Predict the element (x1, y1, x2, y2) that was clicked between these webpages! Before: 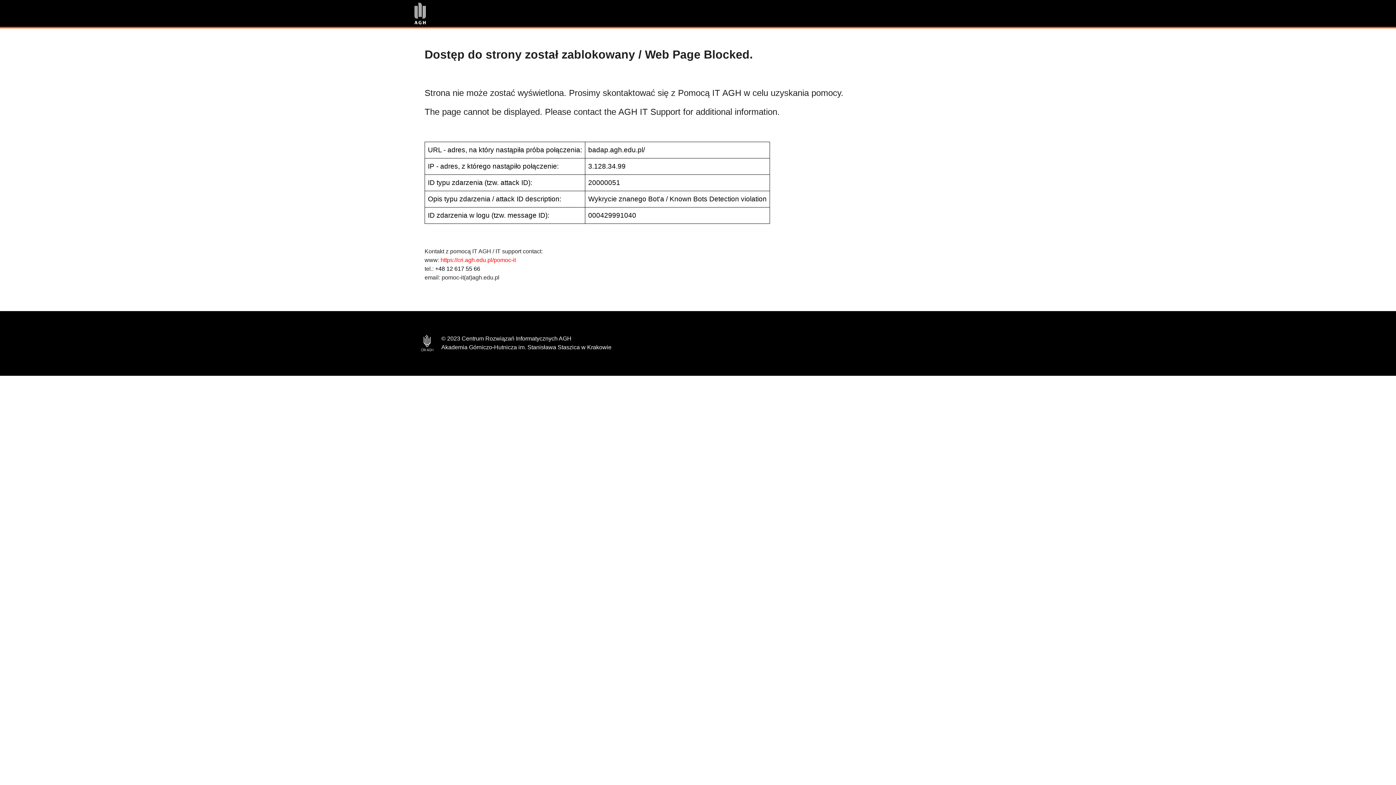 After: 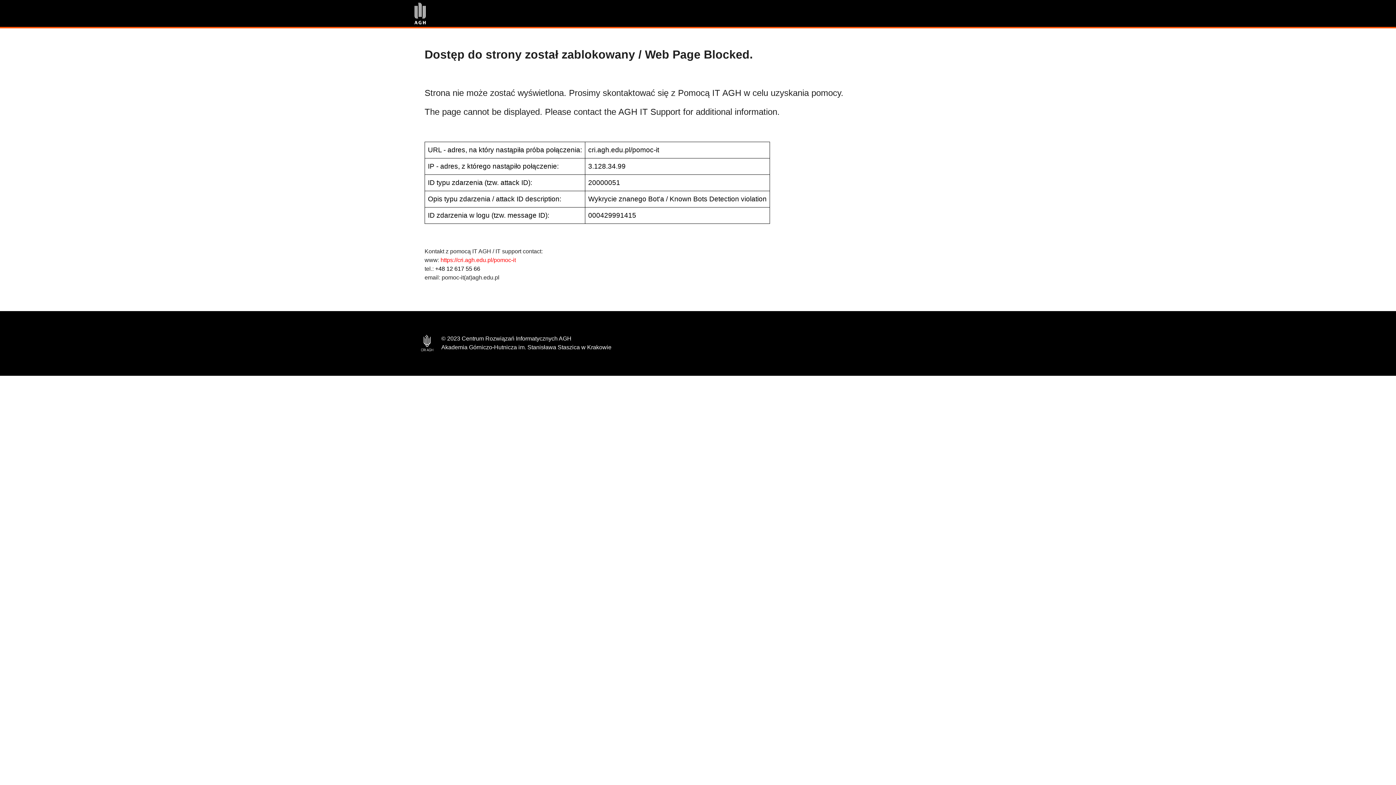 Action: bbox: (440, 257, 516, 263) label: https://cri.agh.edu.pl/pomoc-it